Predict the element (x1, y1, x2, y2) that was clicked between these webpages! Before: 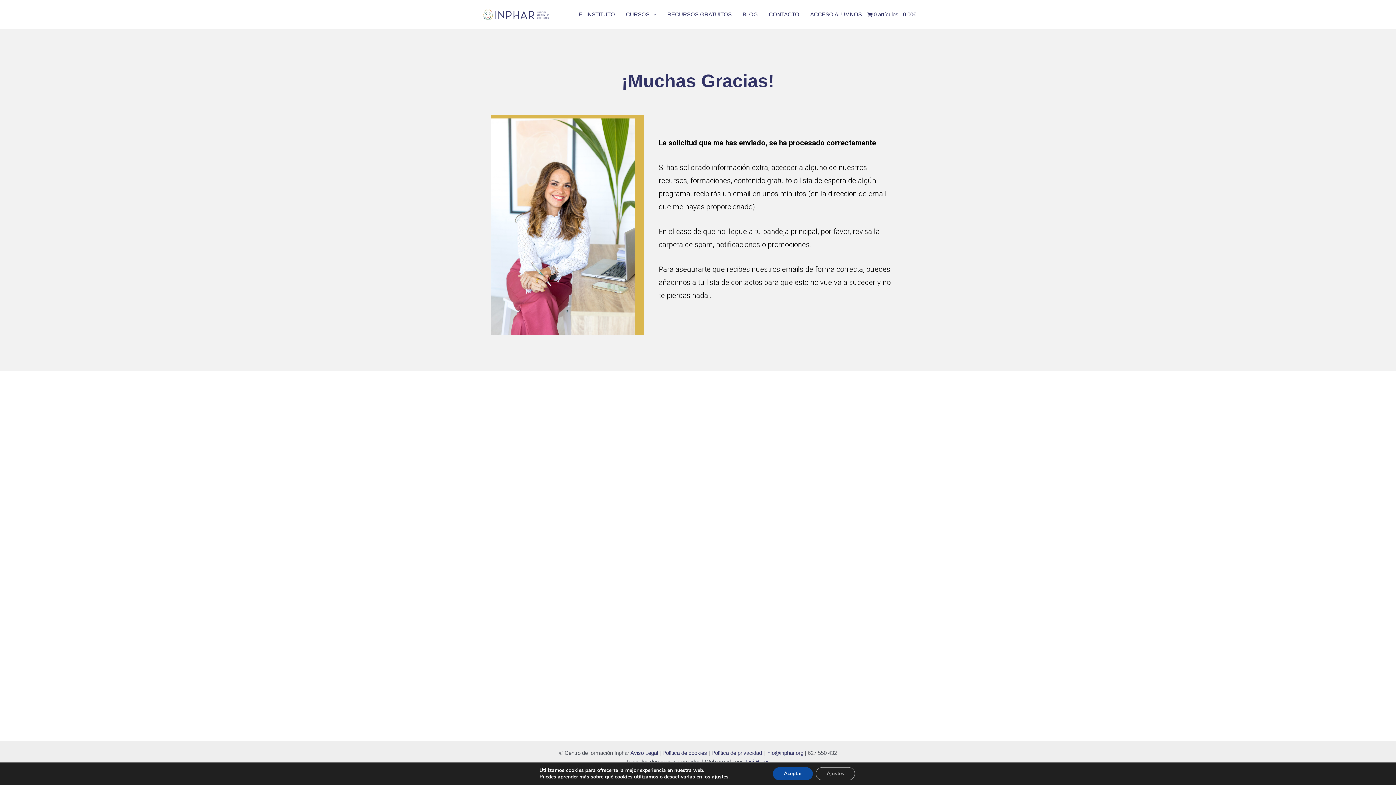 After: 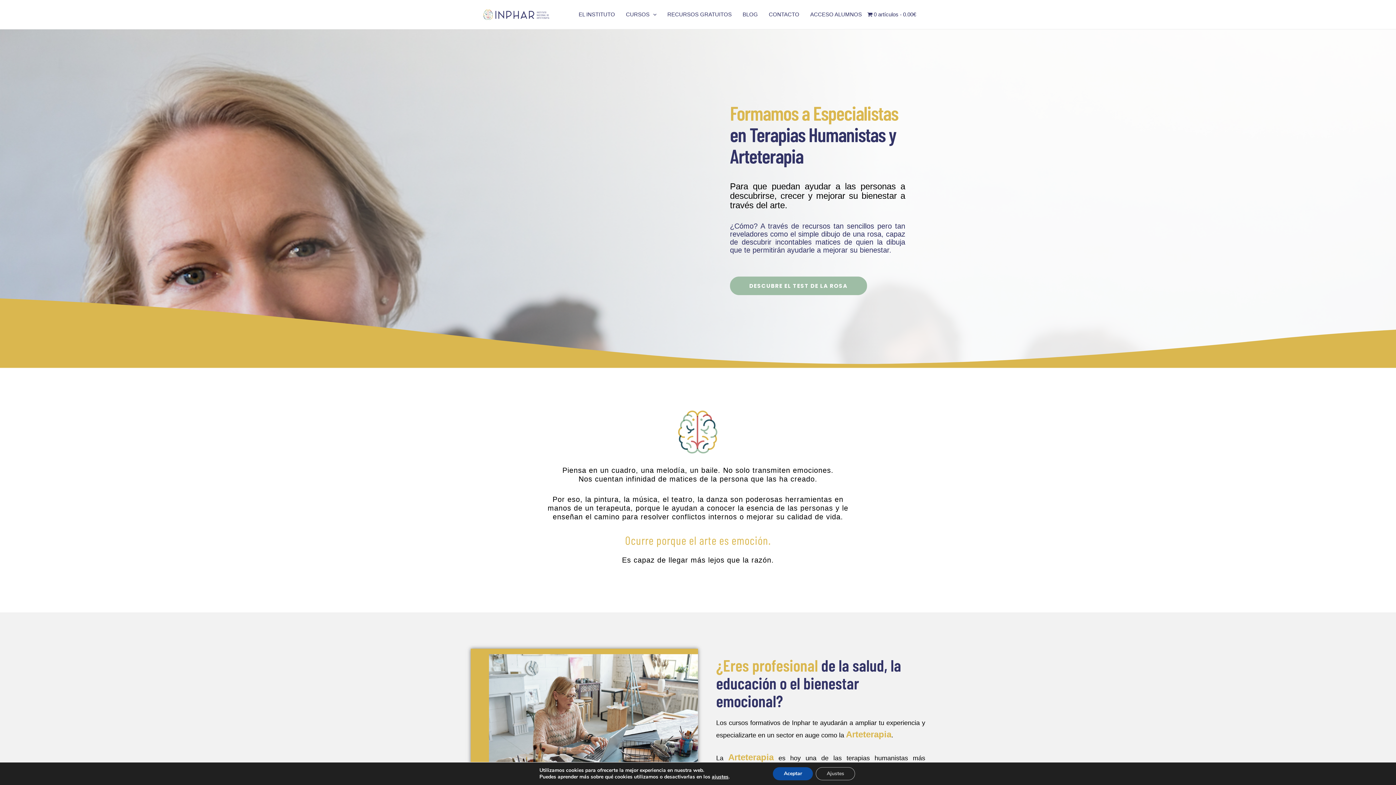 Action: bbox: (867, 0, 916, 29) label: 0 artículos0.00€